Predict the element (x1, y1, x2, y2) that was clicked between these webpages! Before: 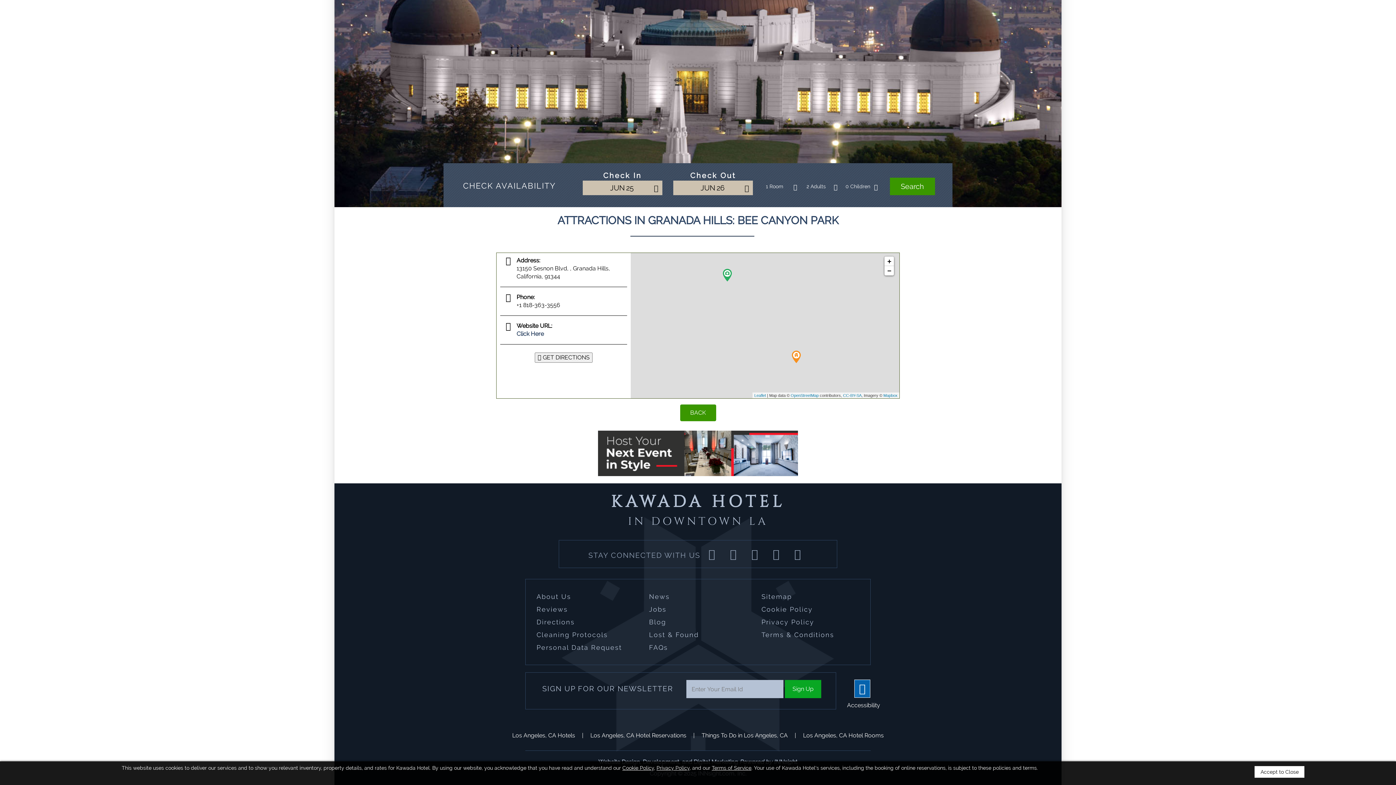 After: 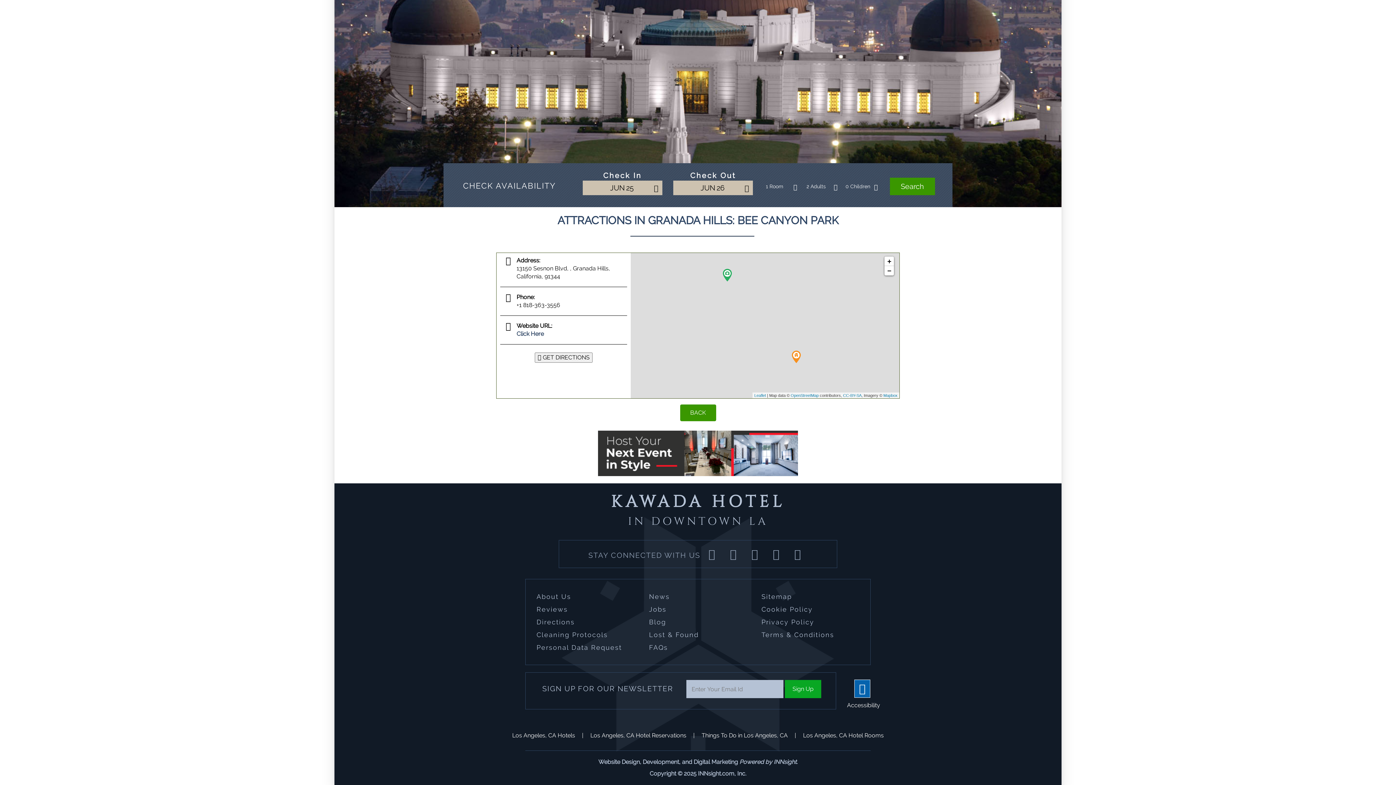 Action: label: Accept to Close bbox: (1255, 766, 1304, 778)